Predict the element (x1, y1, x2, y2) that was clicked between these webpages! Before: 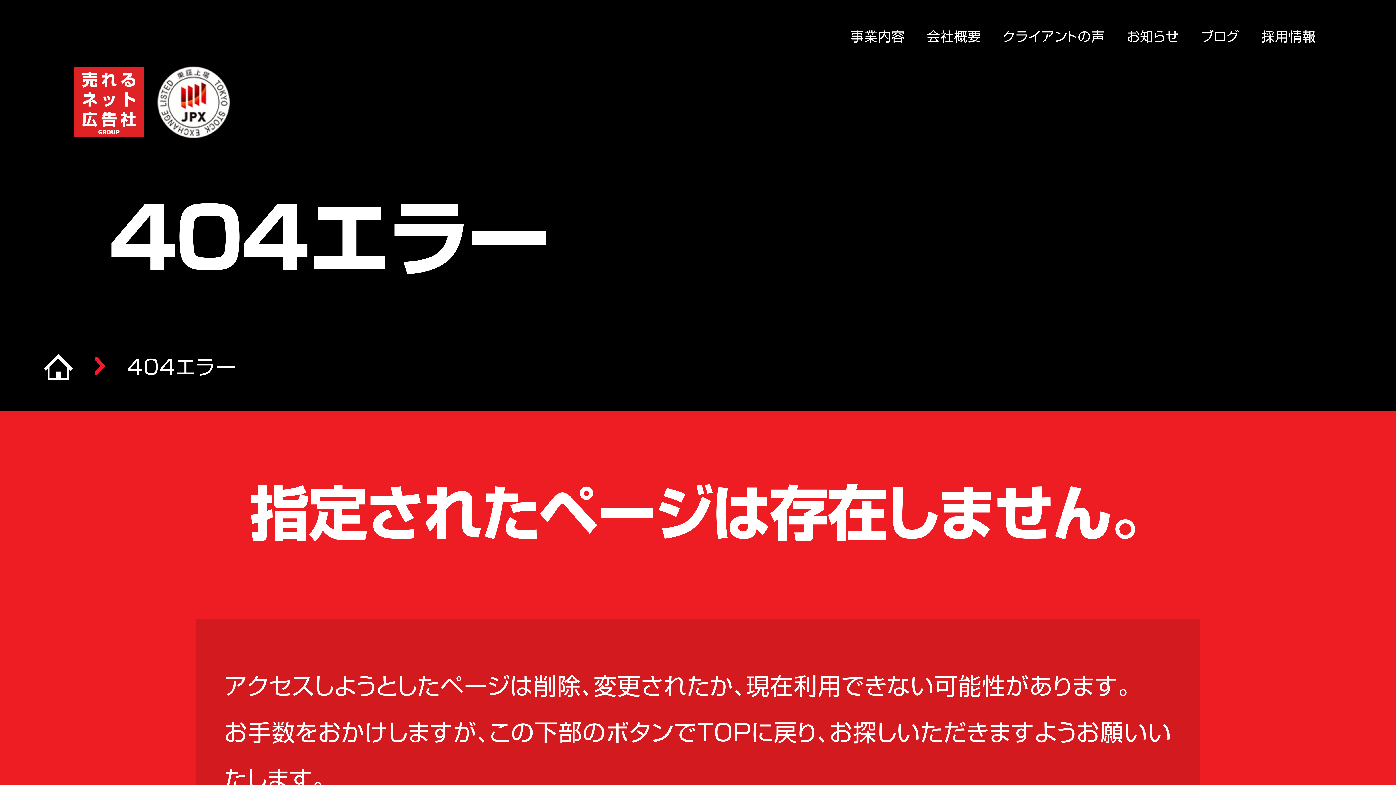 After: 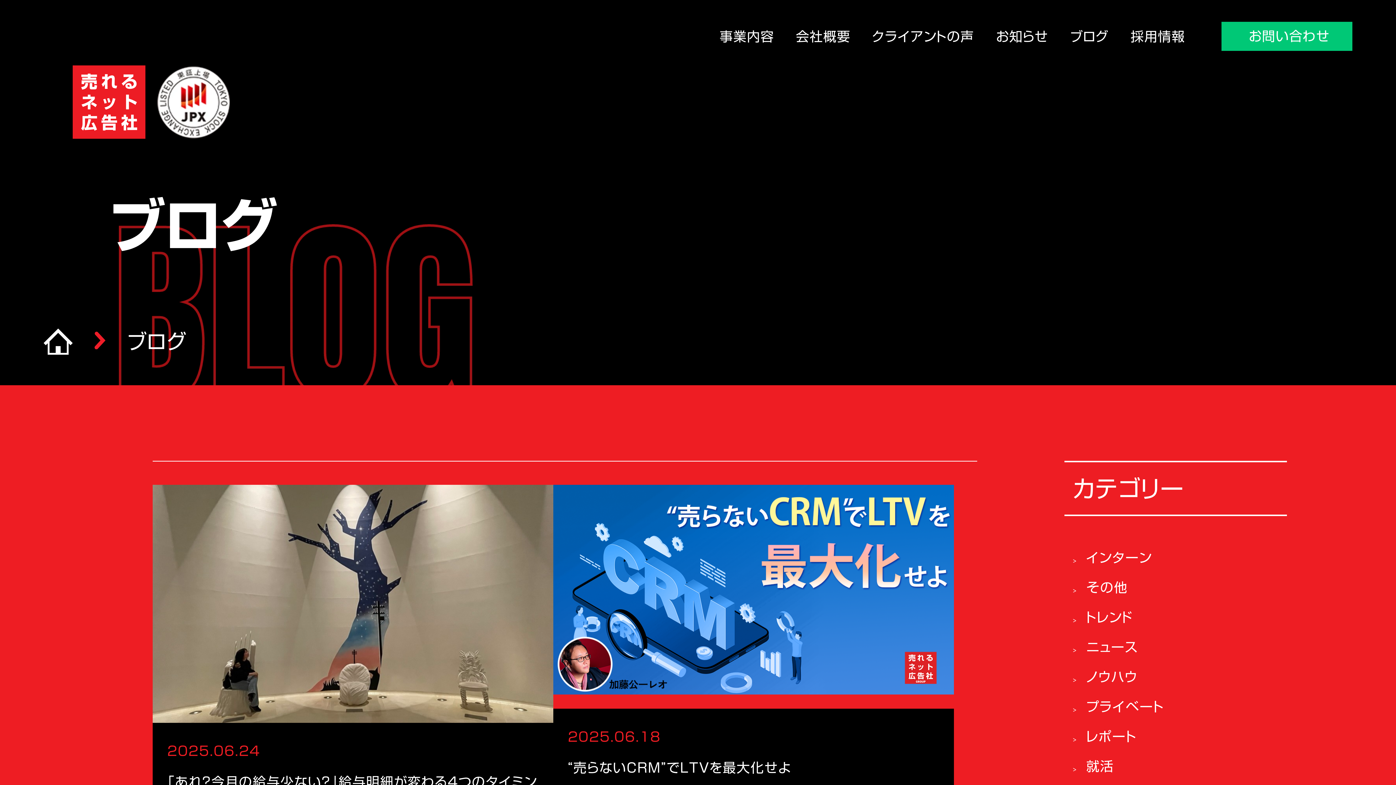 Action: label: ブログ bbox: (1201, 18, 1261, 53)